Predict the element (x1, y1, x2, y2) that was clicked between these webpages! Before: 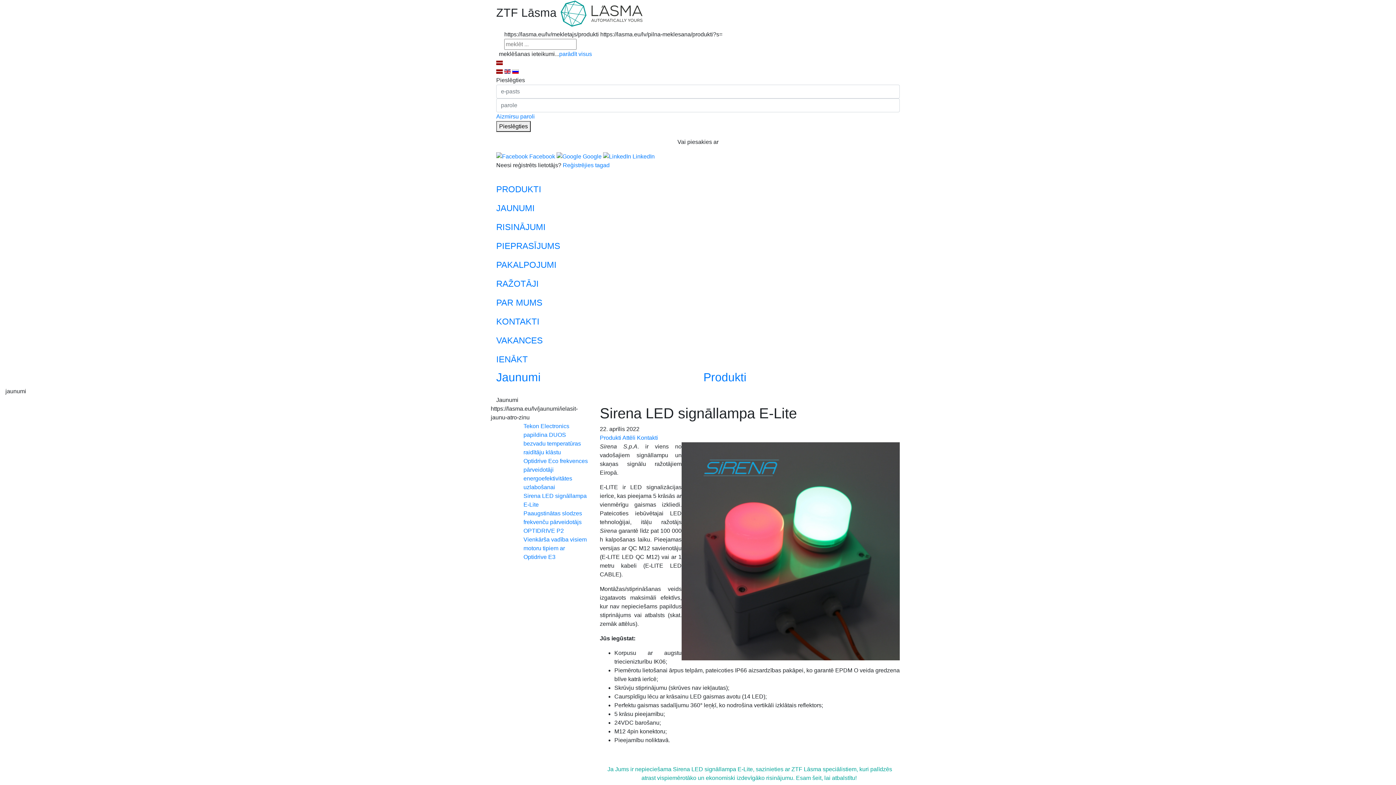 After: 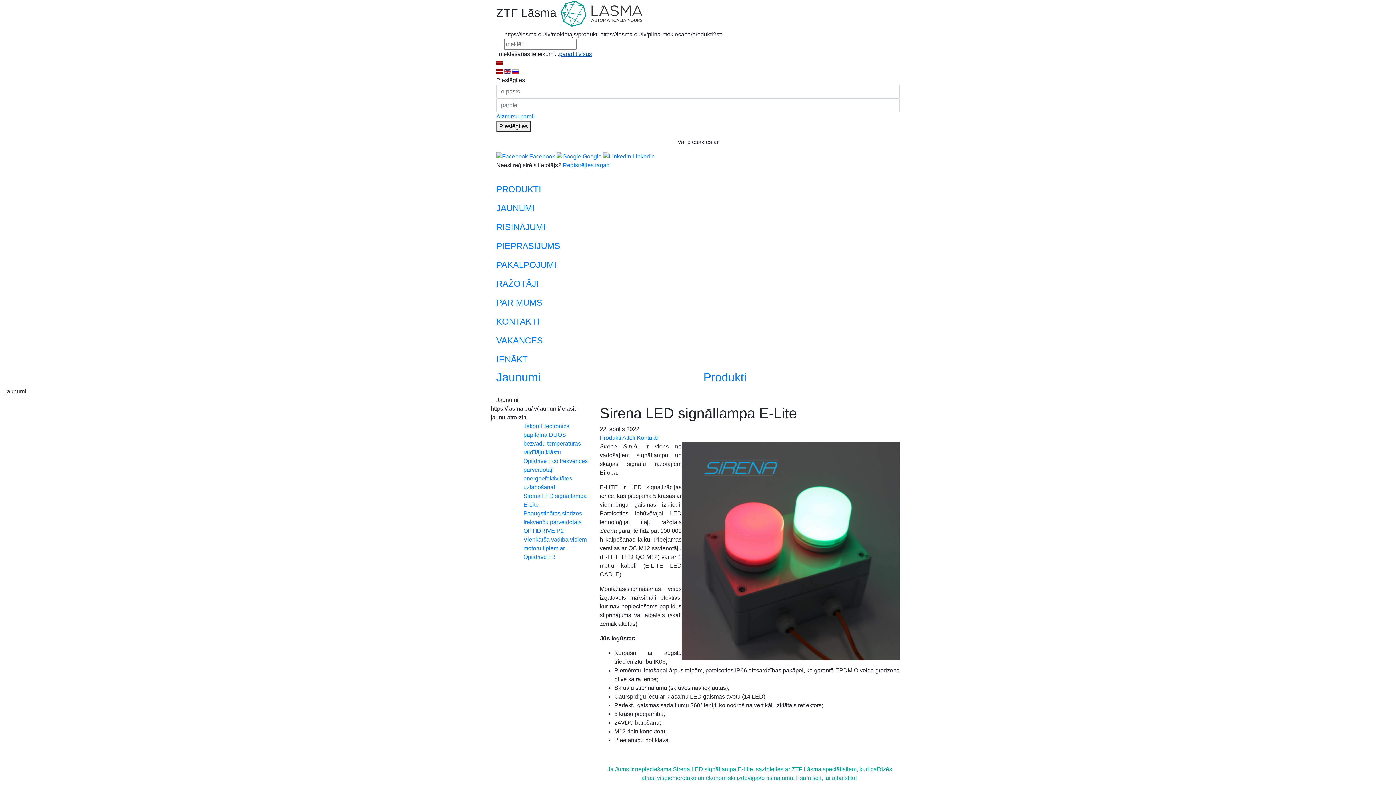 Action: bbox: (559, 50, 592, 56) label: parādīt visus